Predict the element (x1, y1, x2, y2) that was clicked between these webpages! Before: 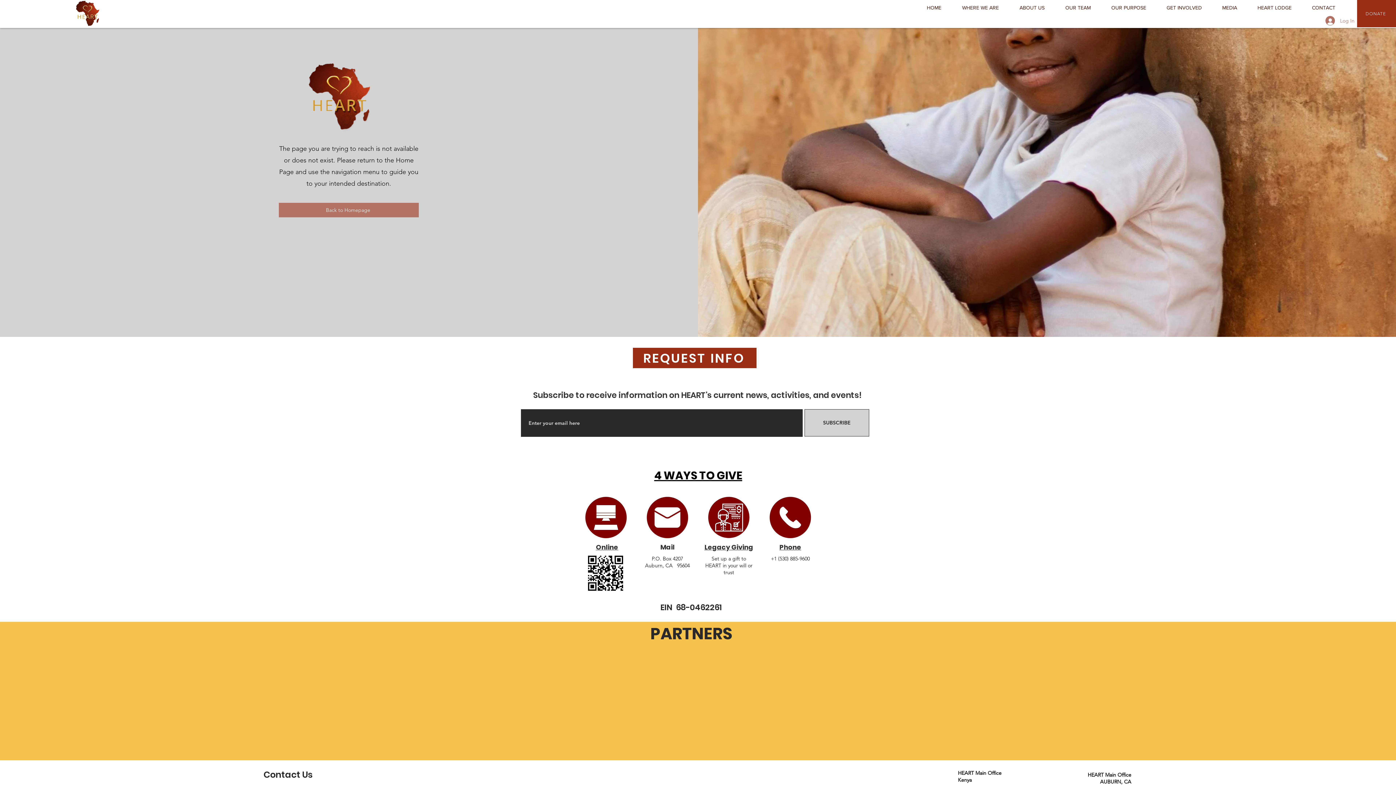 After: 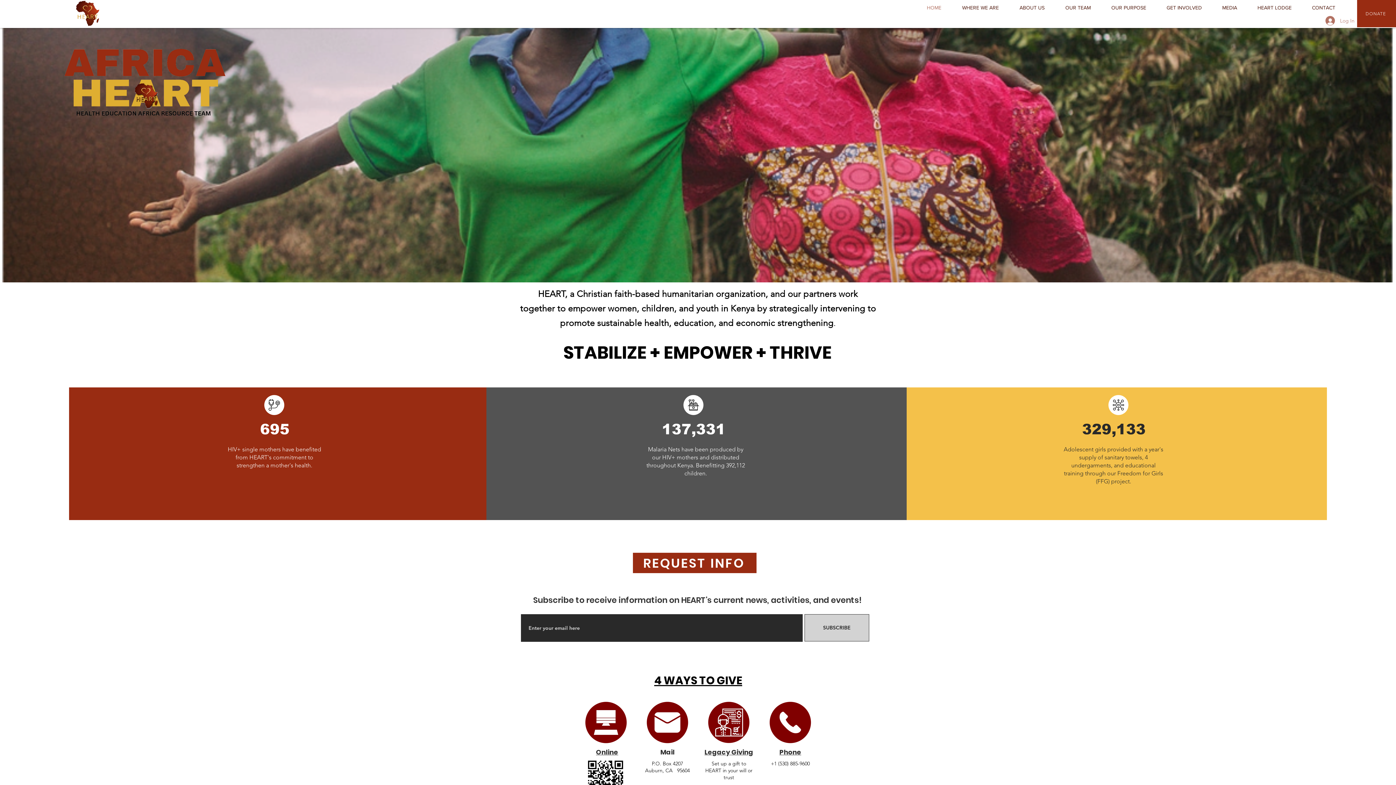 Action: bbox: (73, 0, 100, 27)